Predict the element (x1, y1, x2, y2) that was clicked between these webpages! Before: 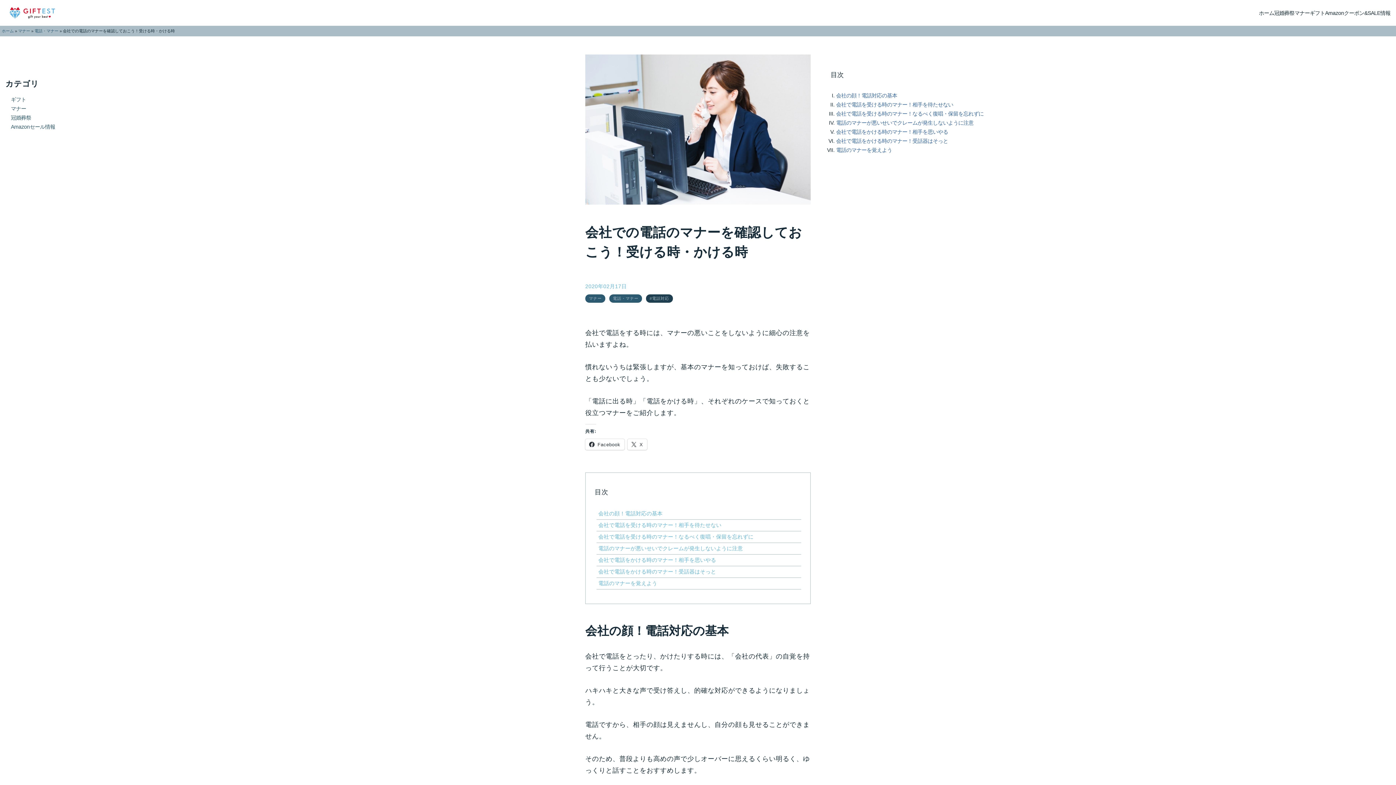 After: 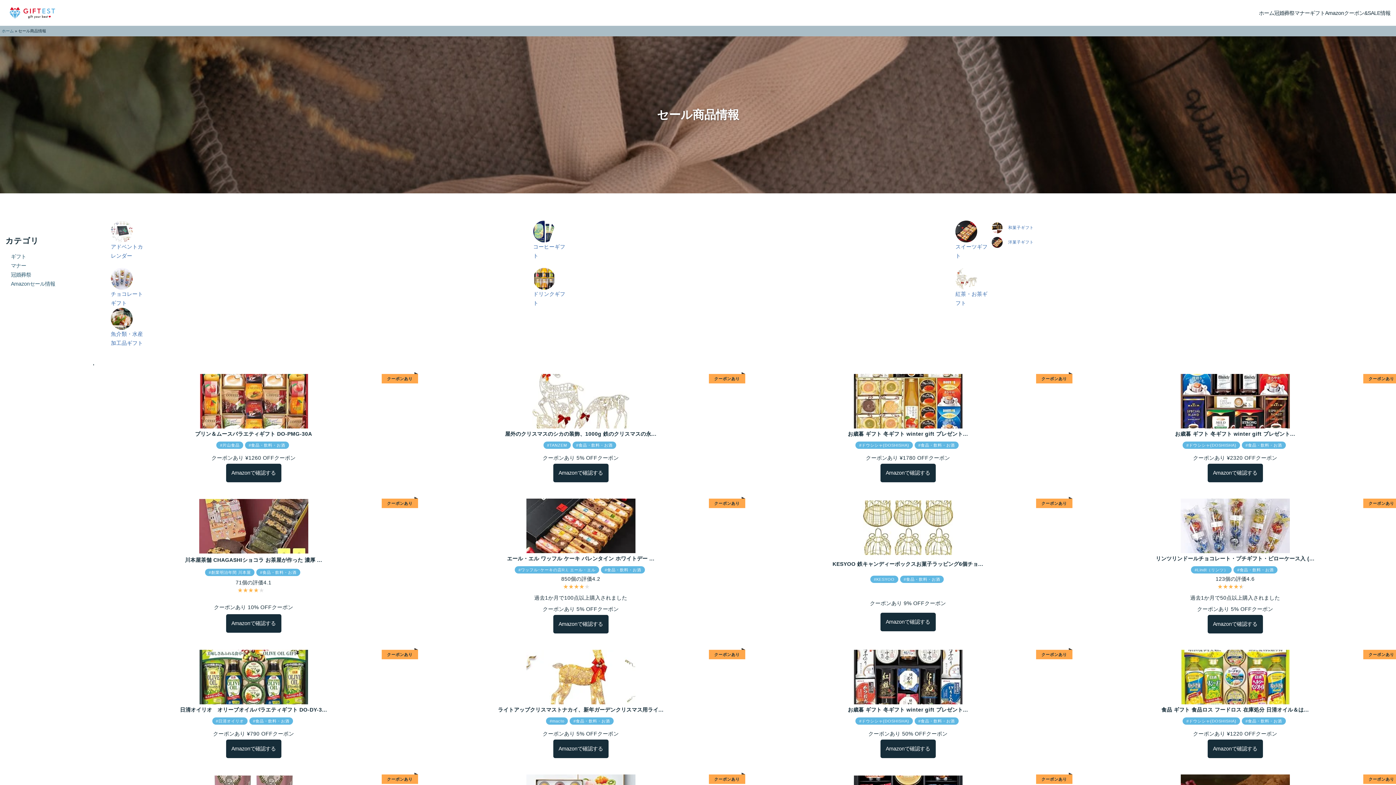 Action: bbox: (1325, 10, 1390, 16) label: Amazonクーポン&SALE情報